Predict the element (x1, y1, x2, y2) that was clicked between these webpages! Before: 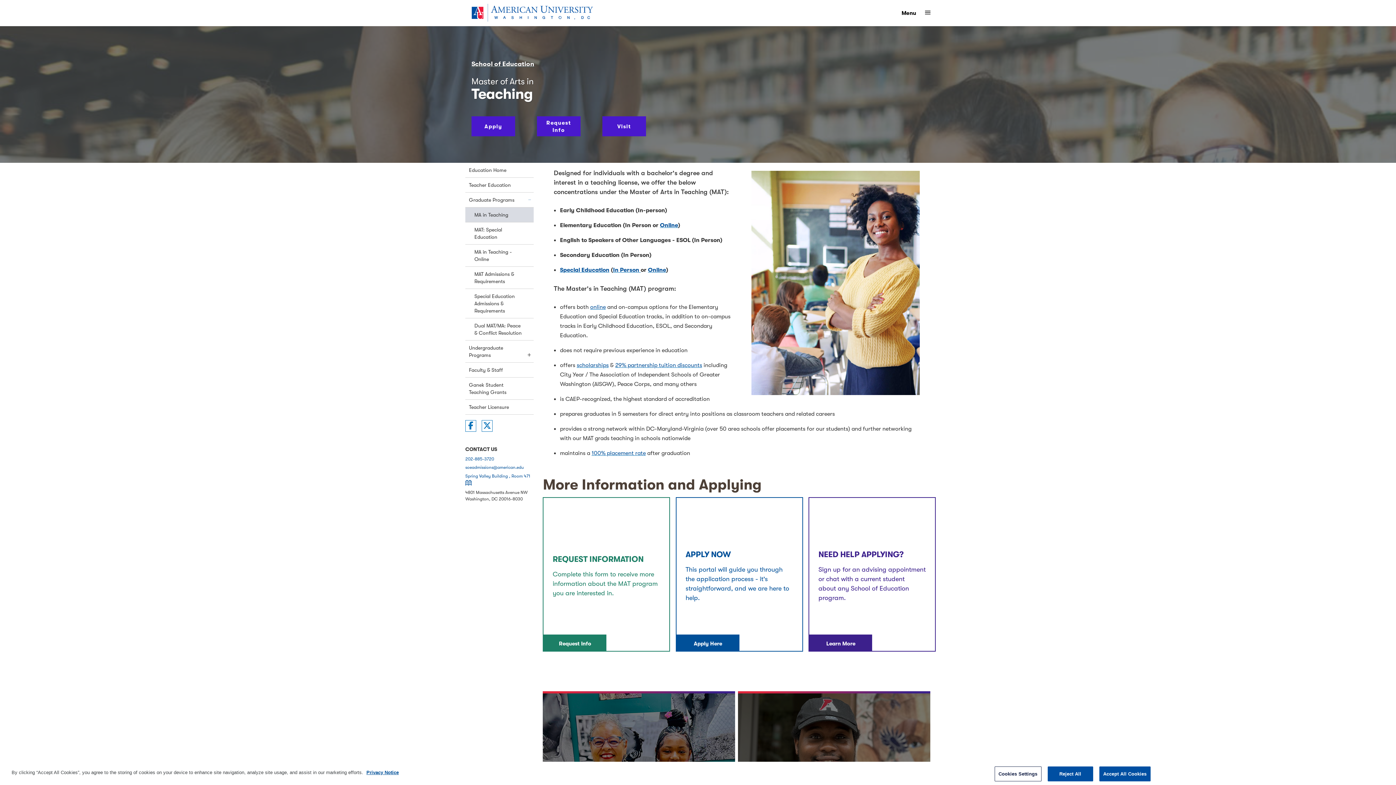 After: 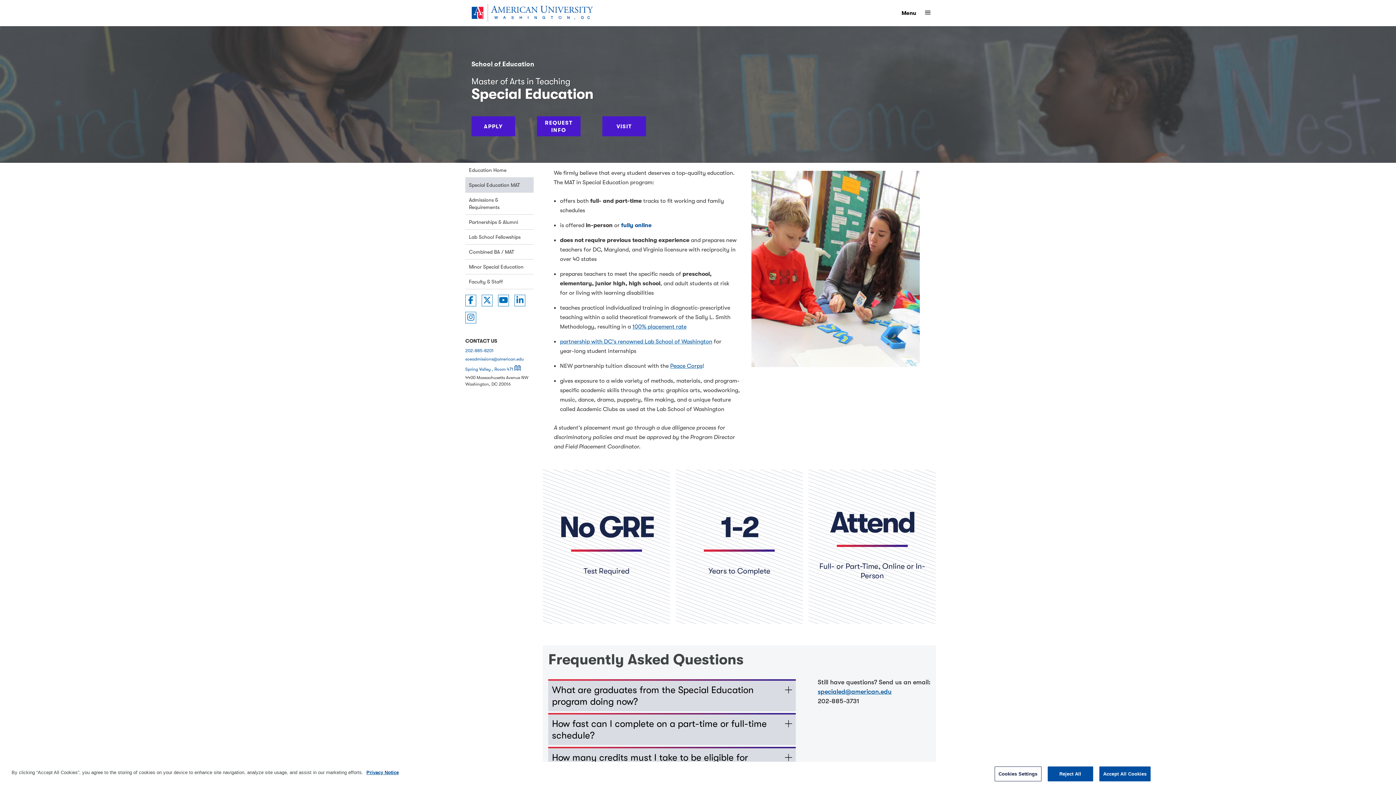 Action: label: MAT: Special Education bbox: (465, 222, 533, 244)